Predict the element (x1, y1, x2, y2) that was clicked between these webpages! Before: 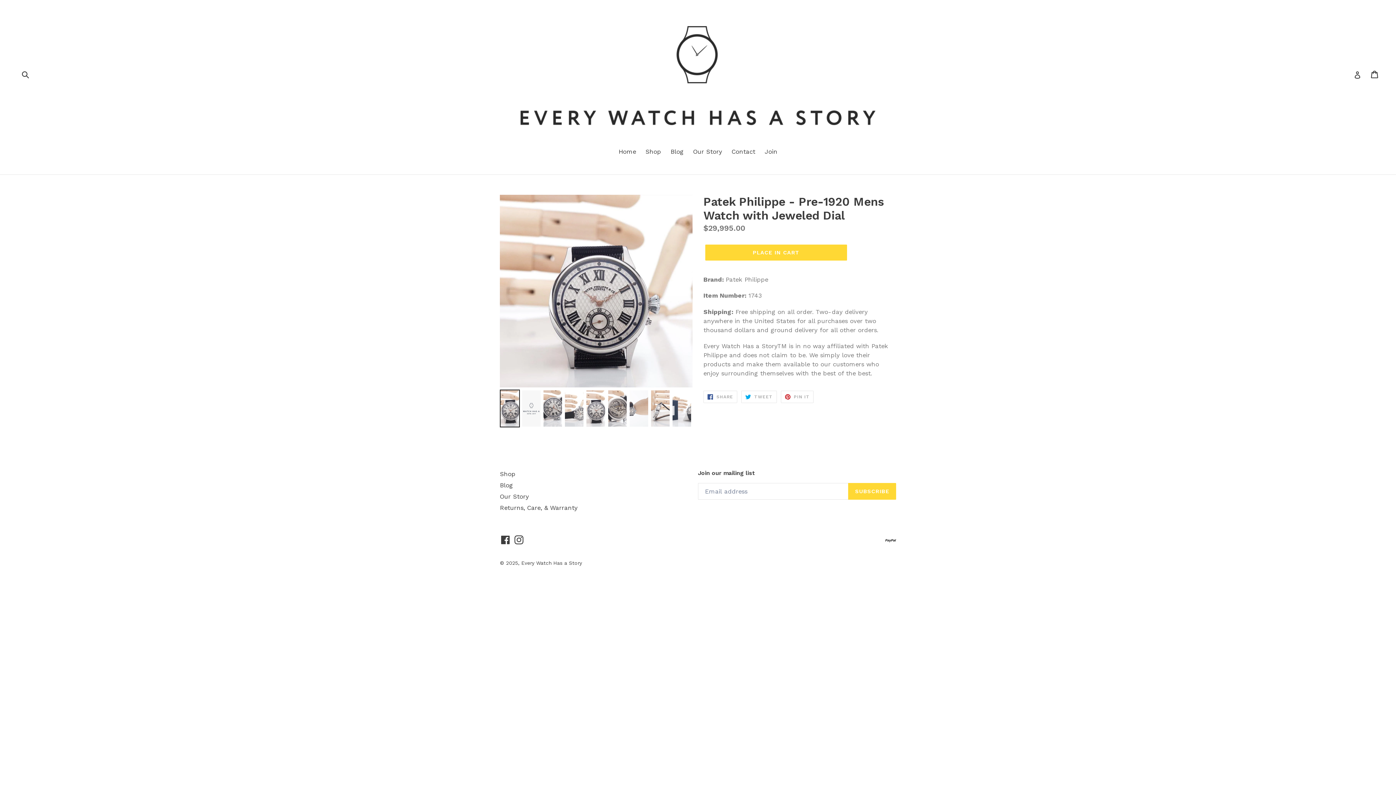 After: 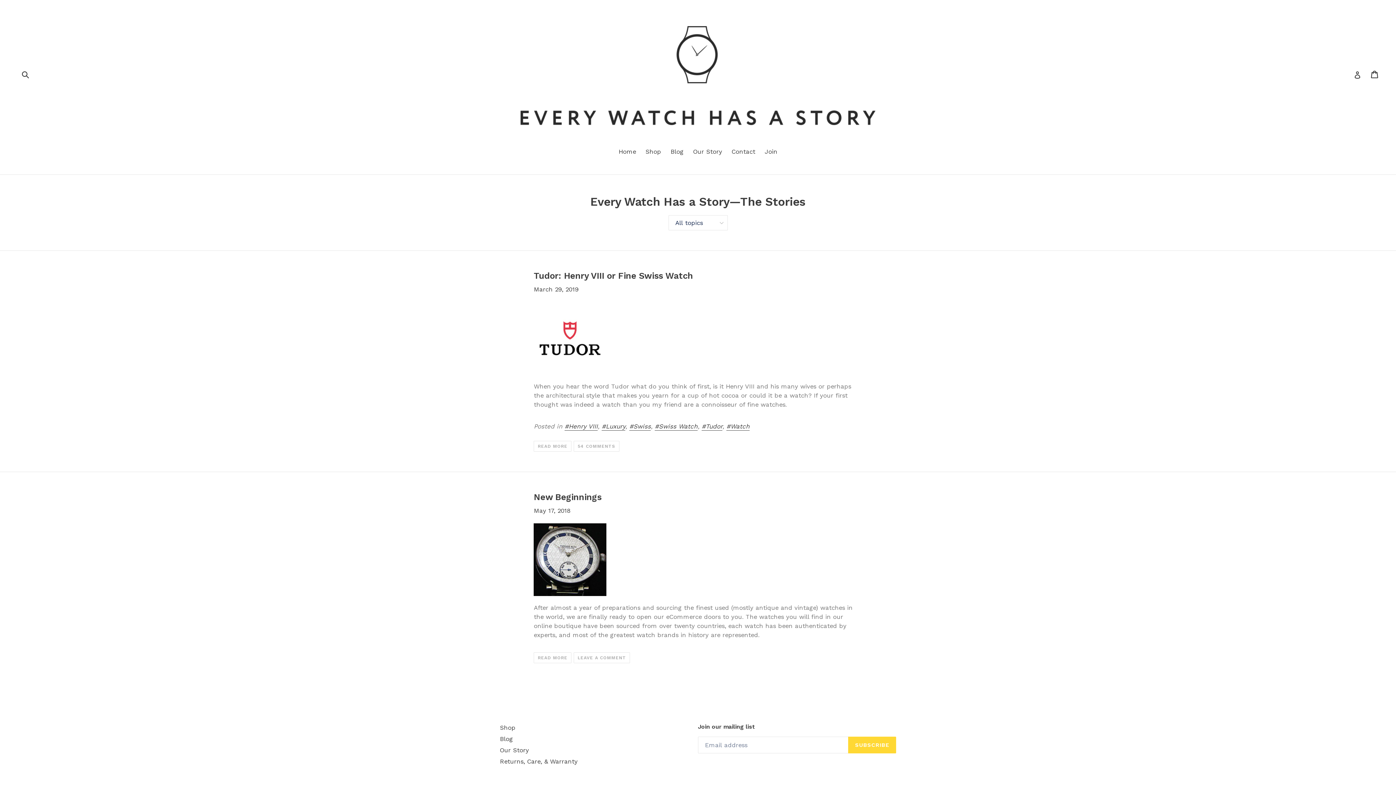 Action: label: Blog bbox: (500, 481, 513, 489)